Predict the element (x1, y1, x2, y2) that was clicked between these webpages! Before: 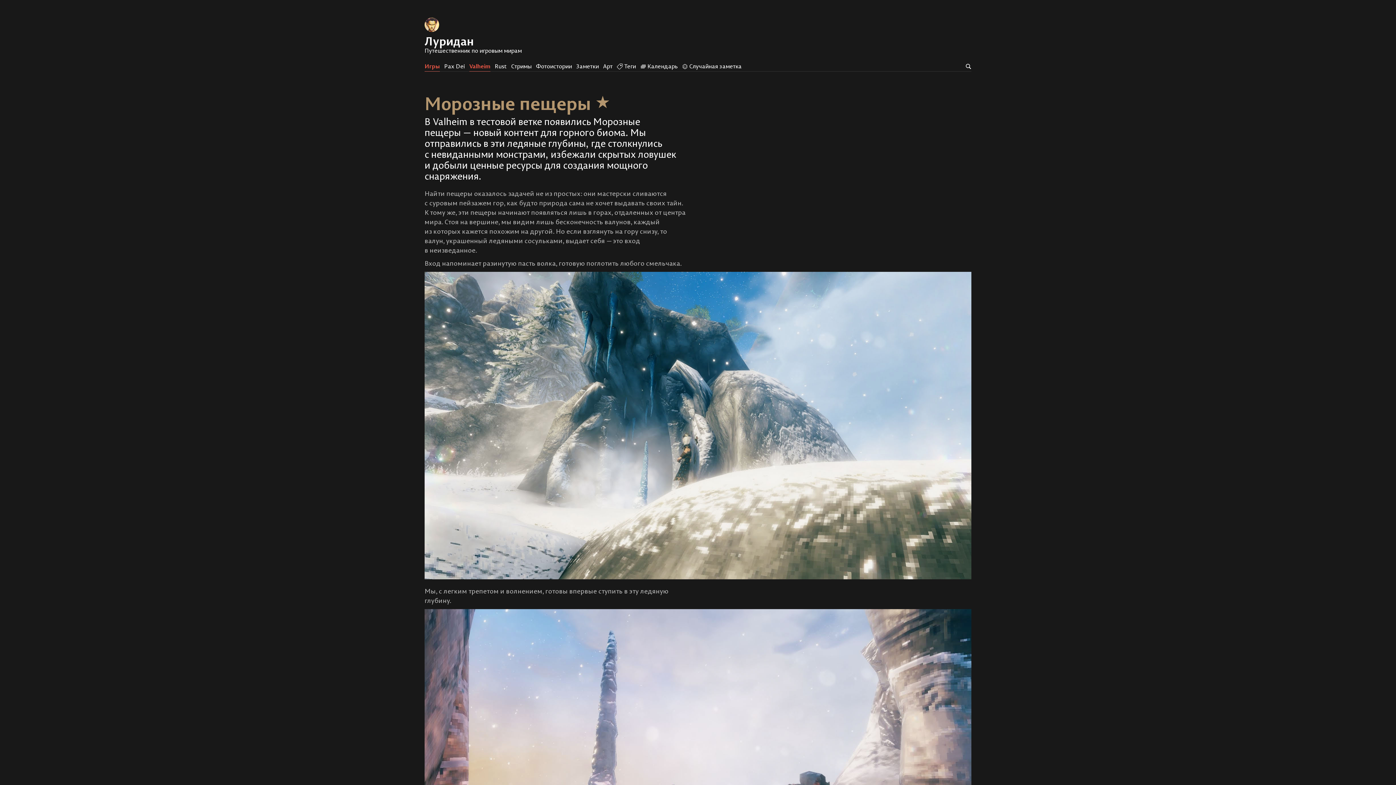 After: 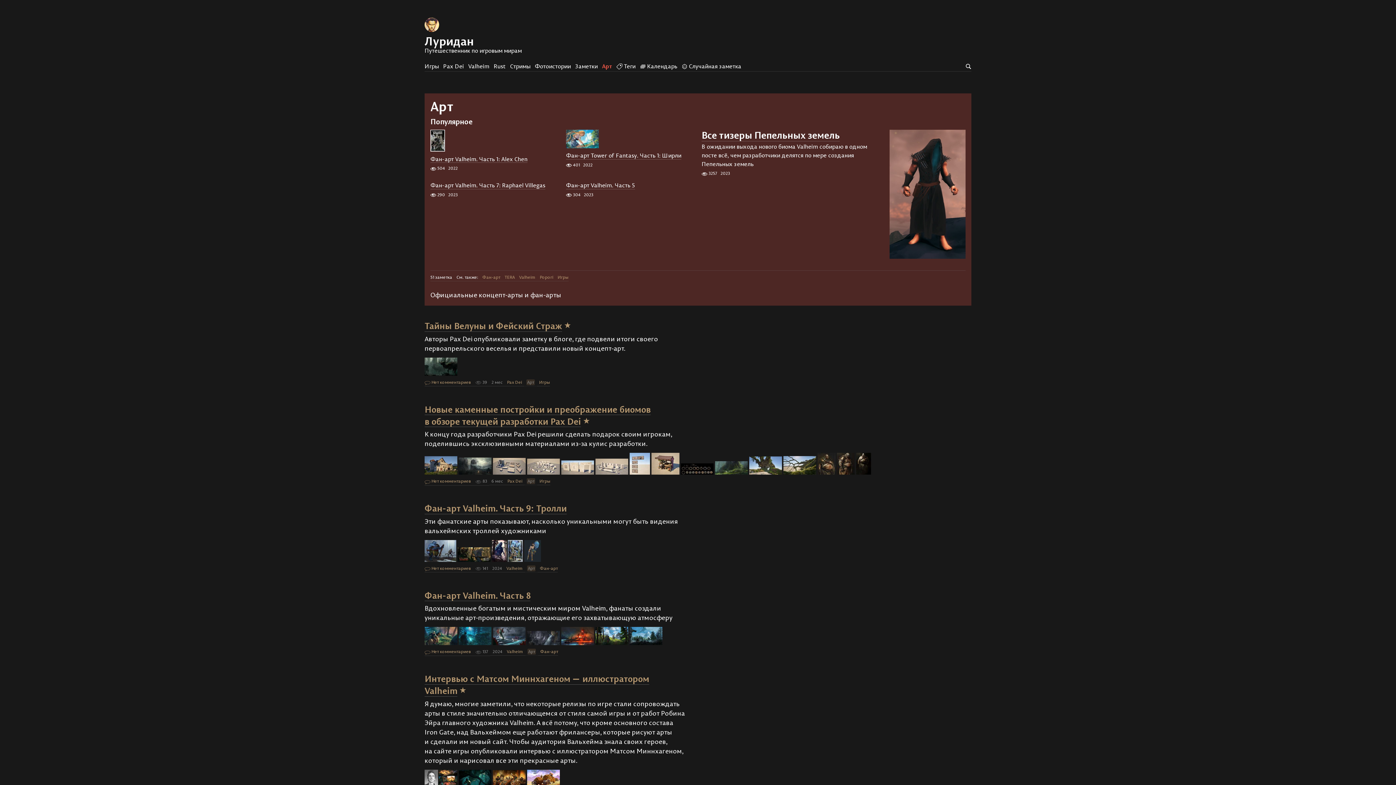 Action: bbox: (601, 61, 614, 71) label: Арт